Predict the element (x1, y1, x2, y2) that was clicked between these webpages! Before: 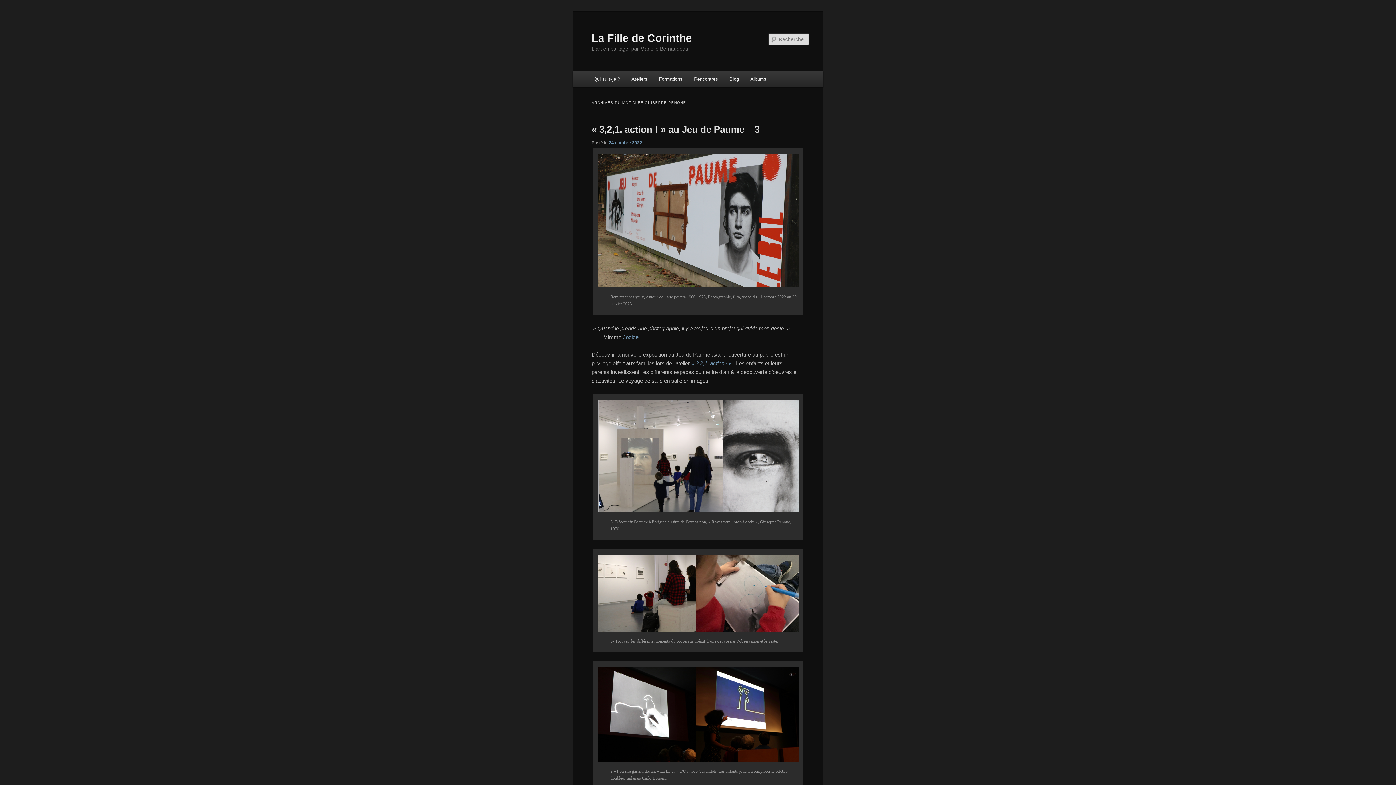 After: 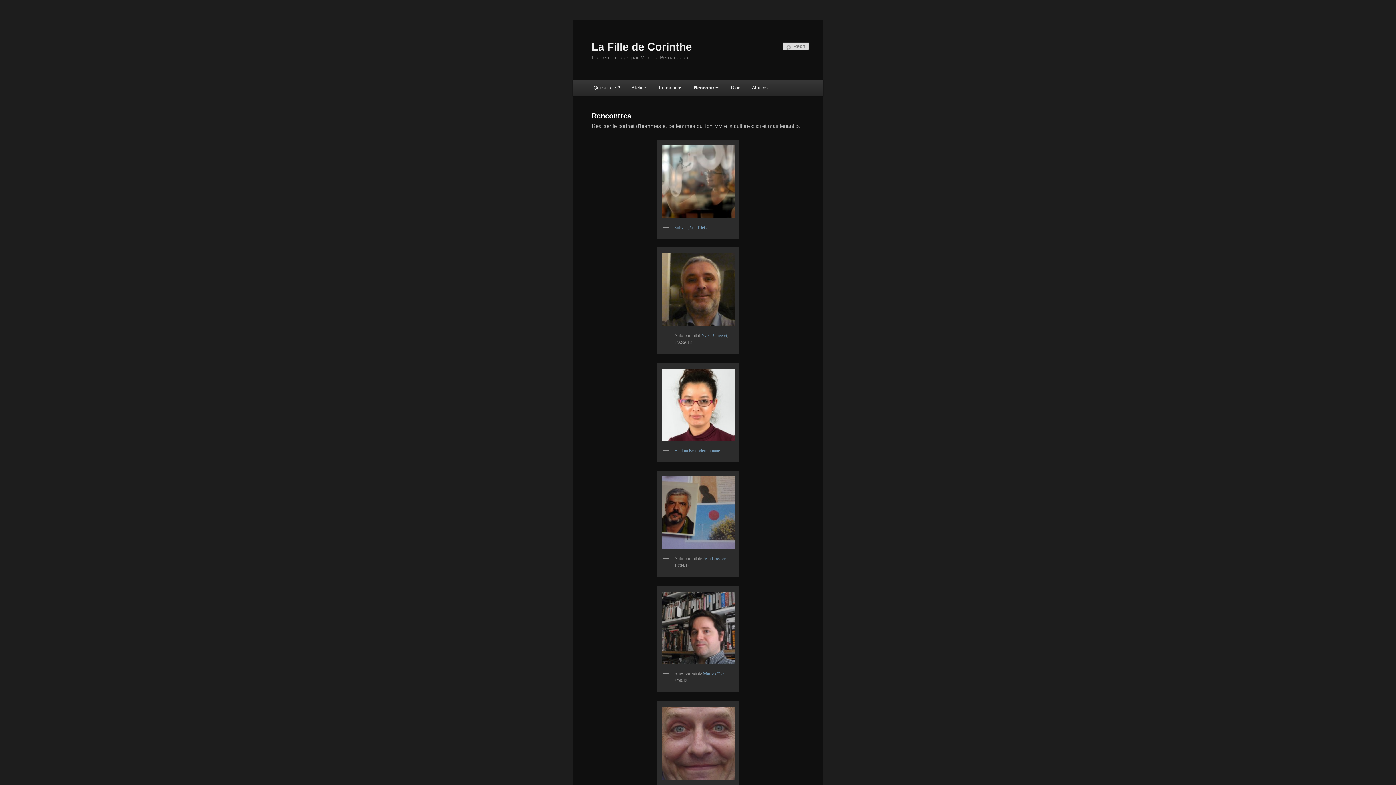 Action: label: Rencontres bbox: (688, 71, 723, 86)